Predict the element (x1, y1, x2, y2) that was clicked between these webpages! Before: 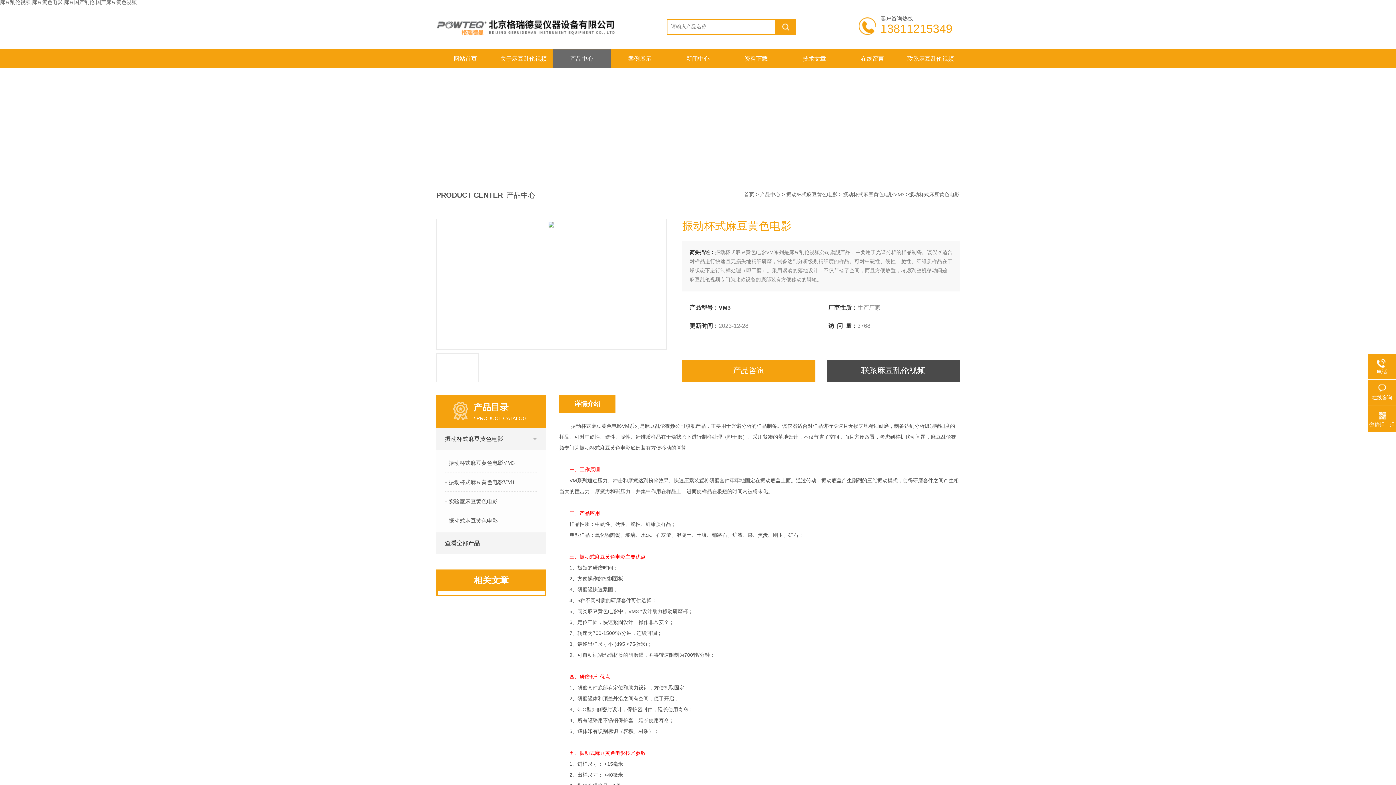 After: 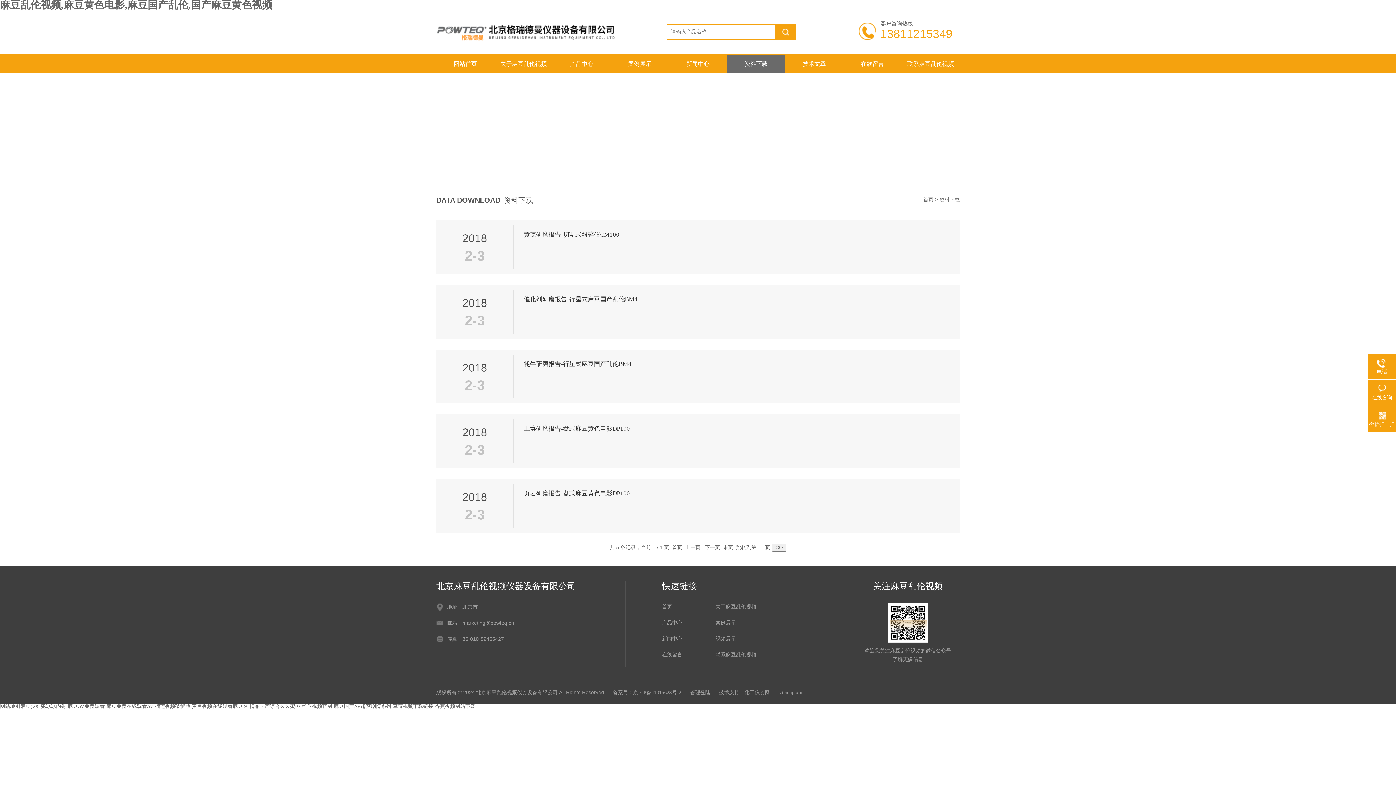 Action: bbox: (727, 49, 785, 68) label: 资料下载